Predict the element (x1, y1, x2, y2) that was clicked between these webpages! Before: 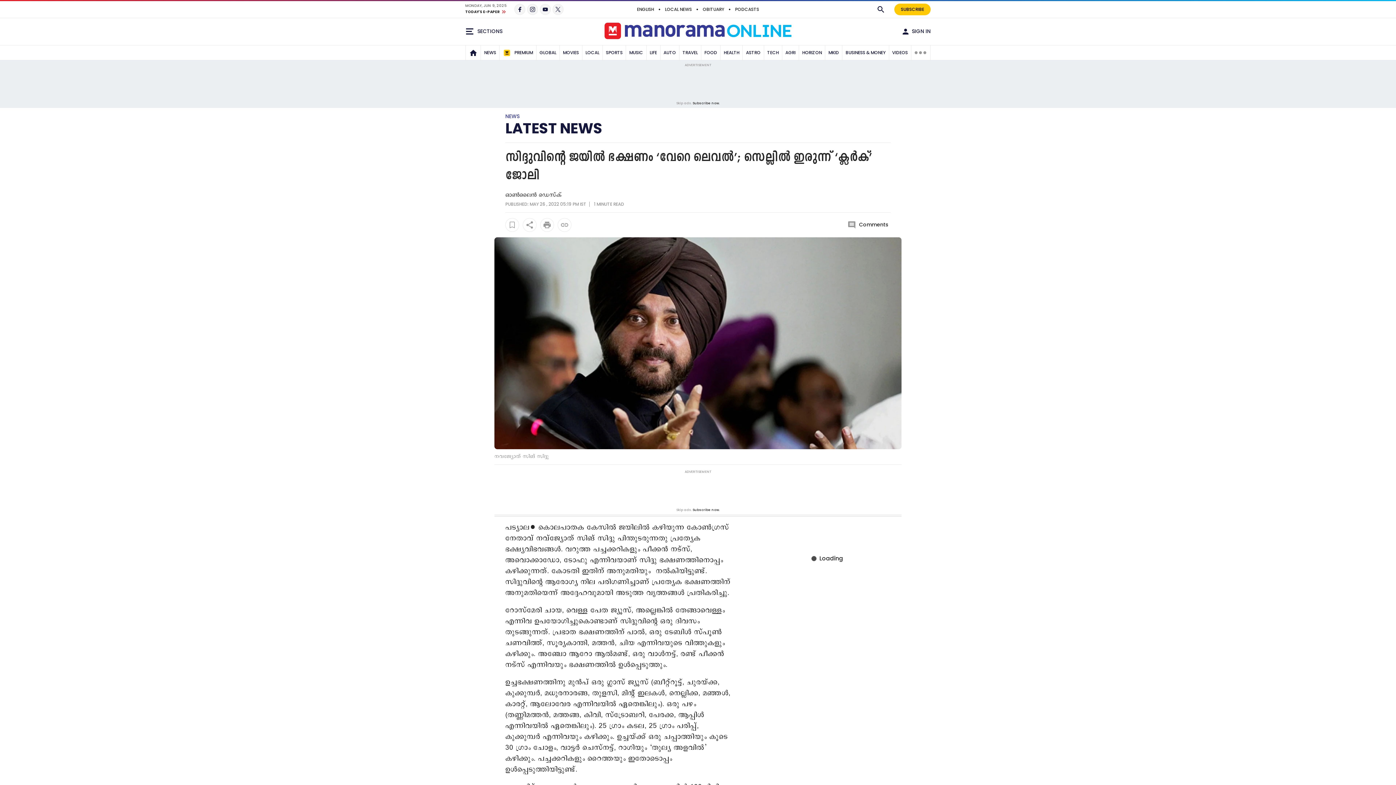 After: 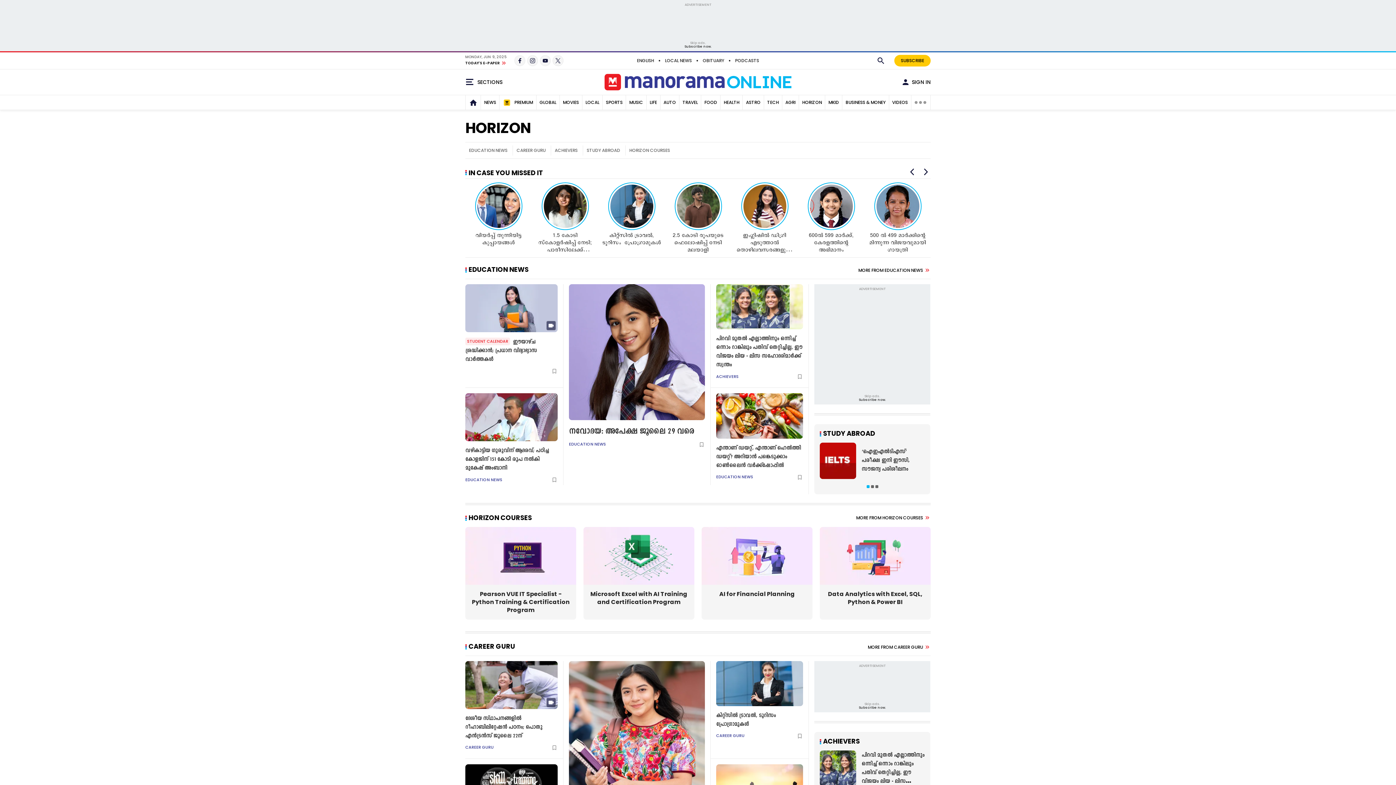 Action: bbox: (800, 45, 824, 59) label: HORIZON